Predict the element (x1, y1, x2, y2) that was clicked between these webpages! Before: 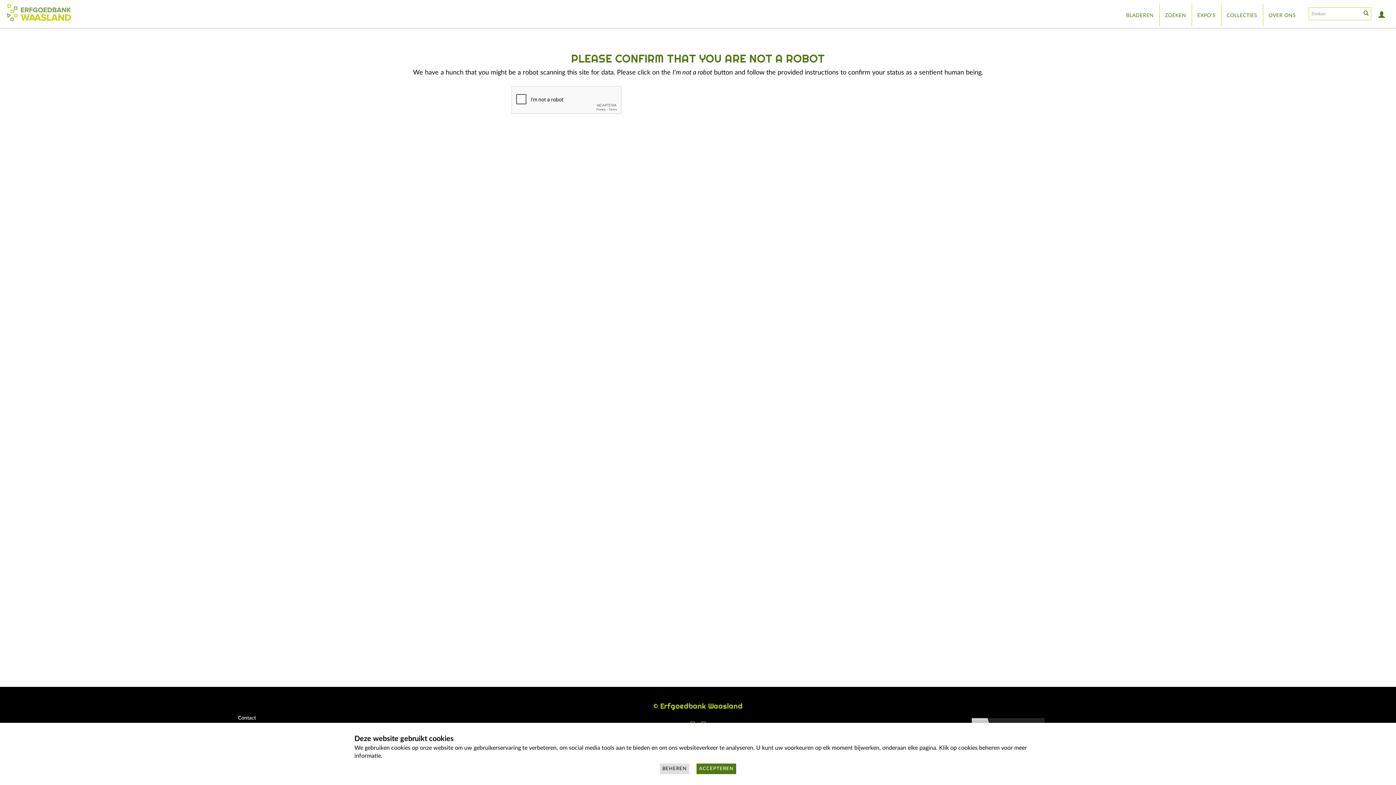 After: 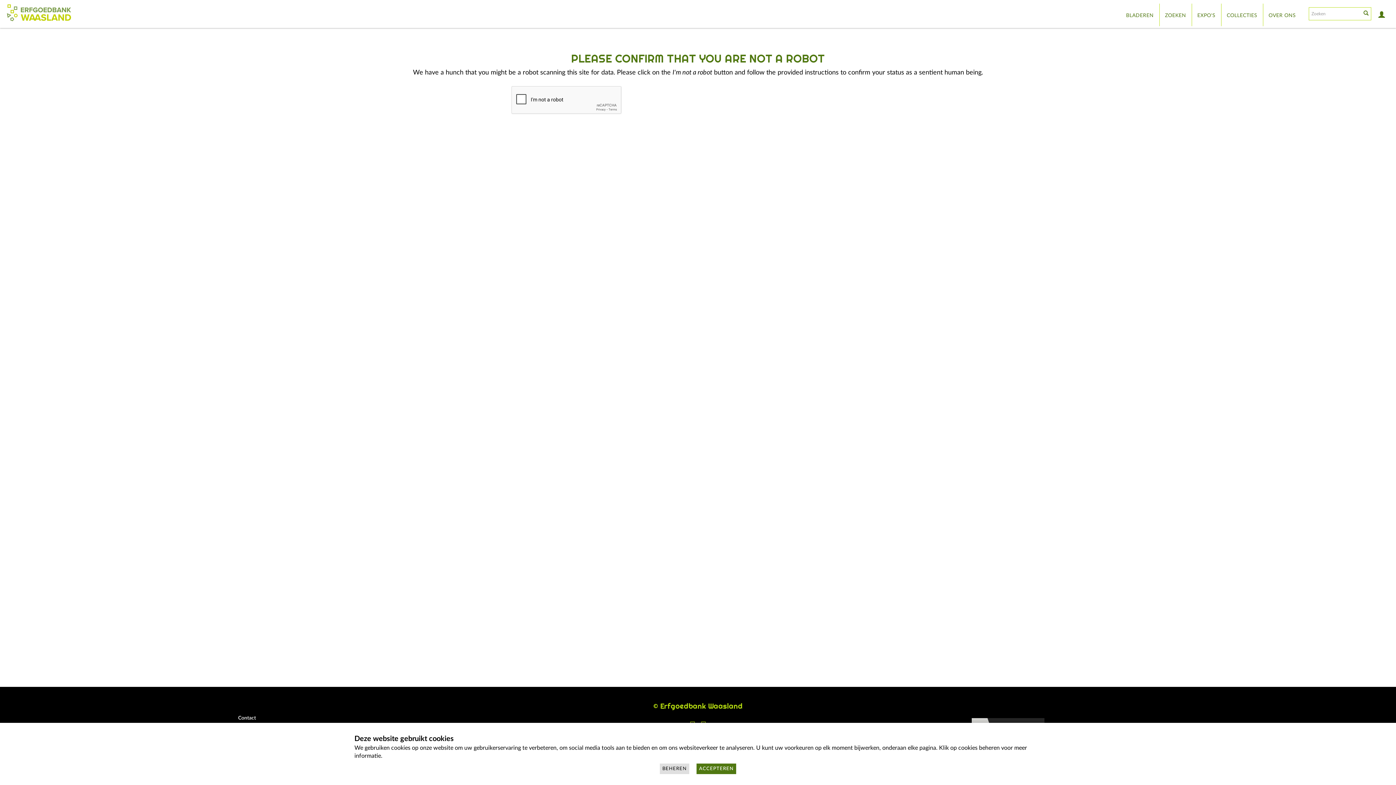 Action: bbox: (660, 764, 689, 774) label: BEHEREN